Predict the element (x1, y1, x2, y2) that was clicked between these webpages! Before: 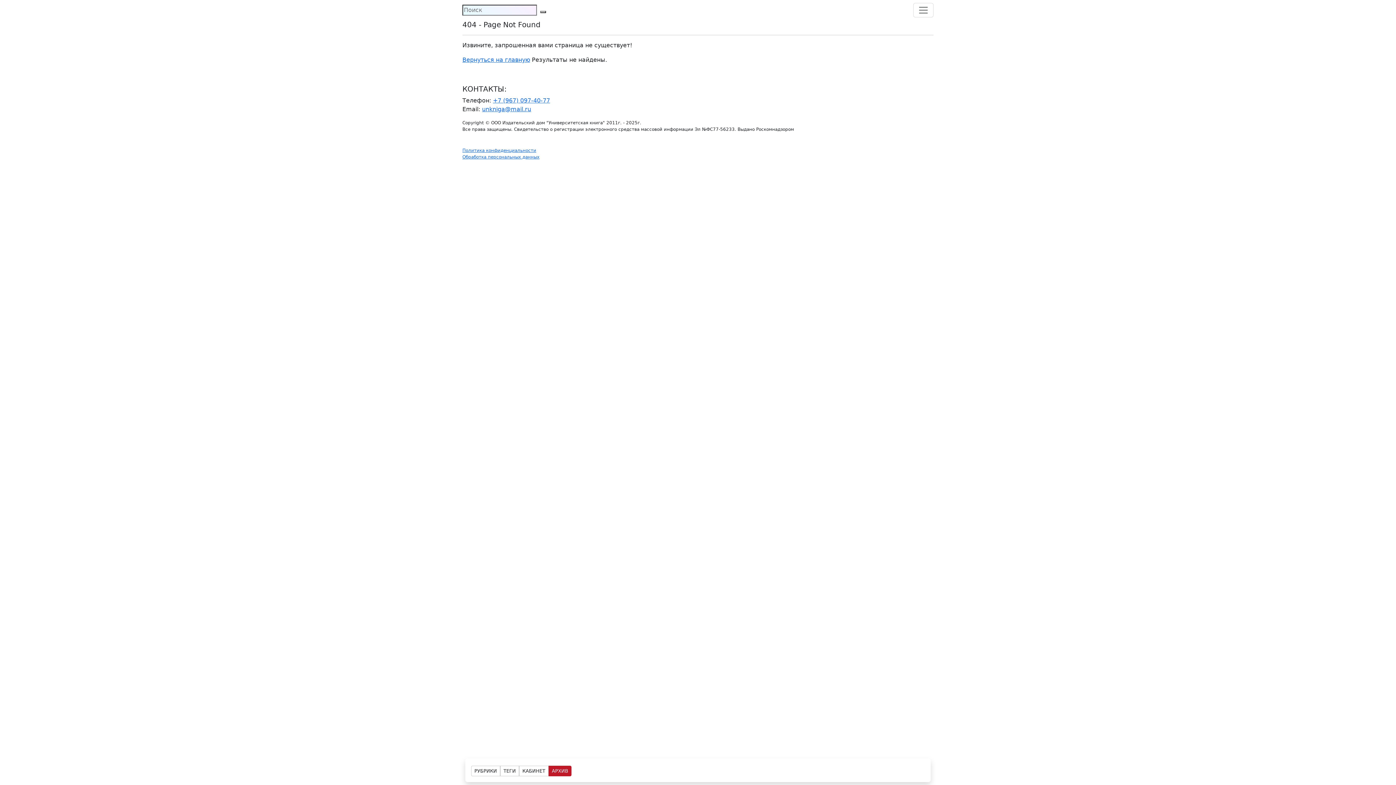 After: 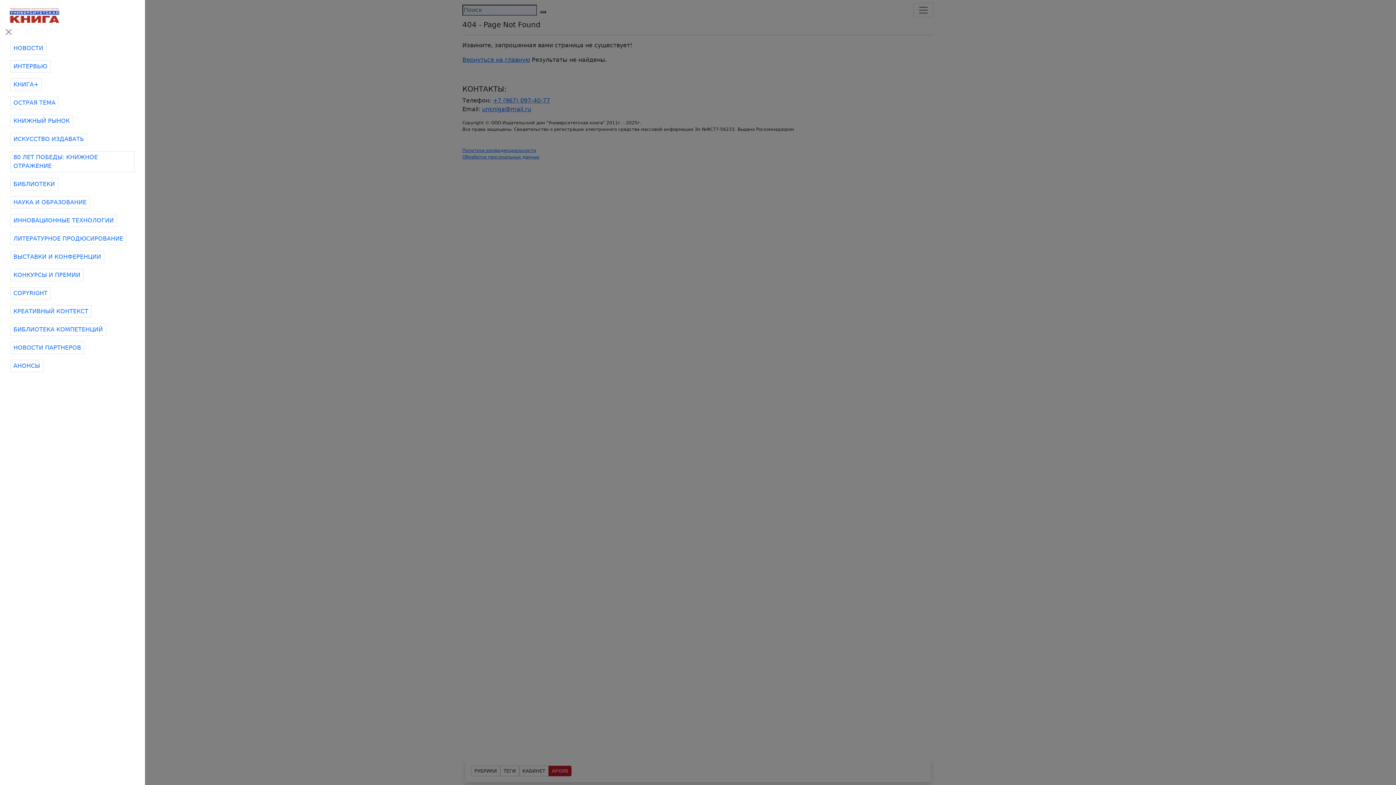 Action: label: РУБРИКИ bbox: (471, 766, 500, 776)